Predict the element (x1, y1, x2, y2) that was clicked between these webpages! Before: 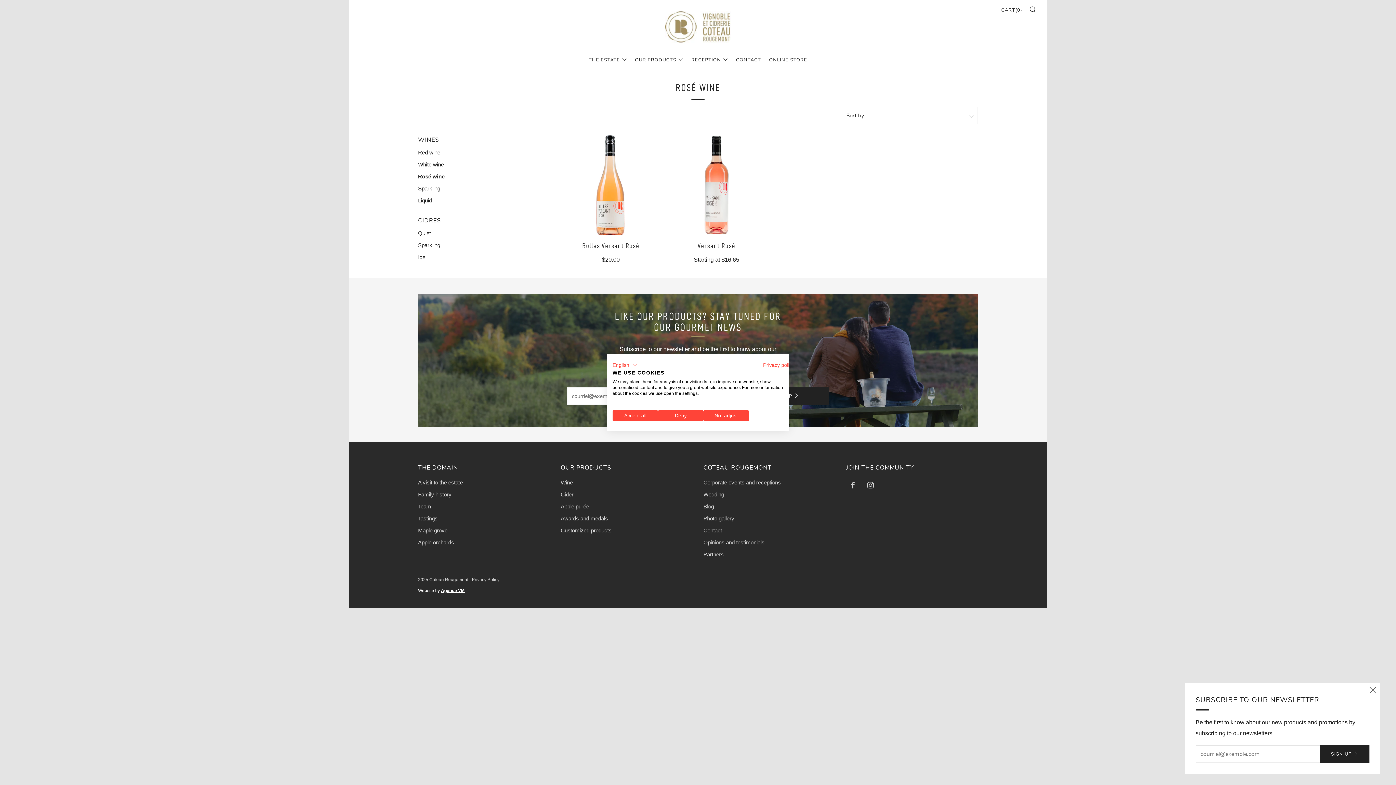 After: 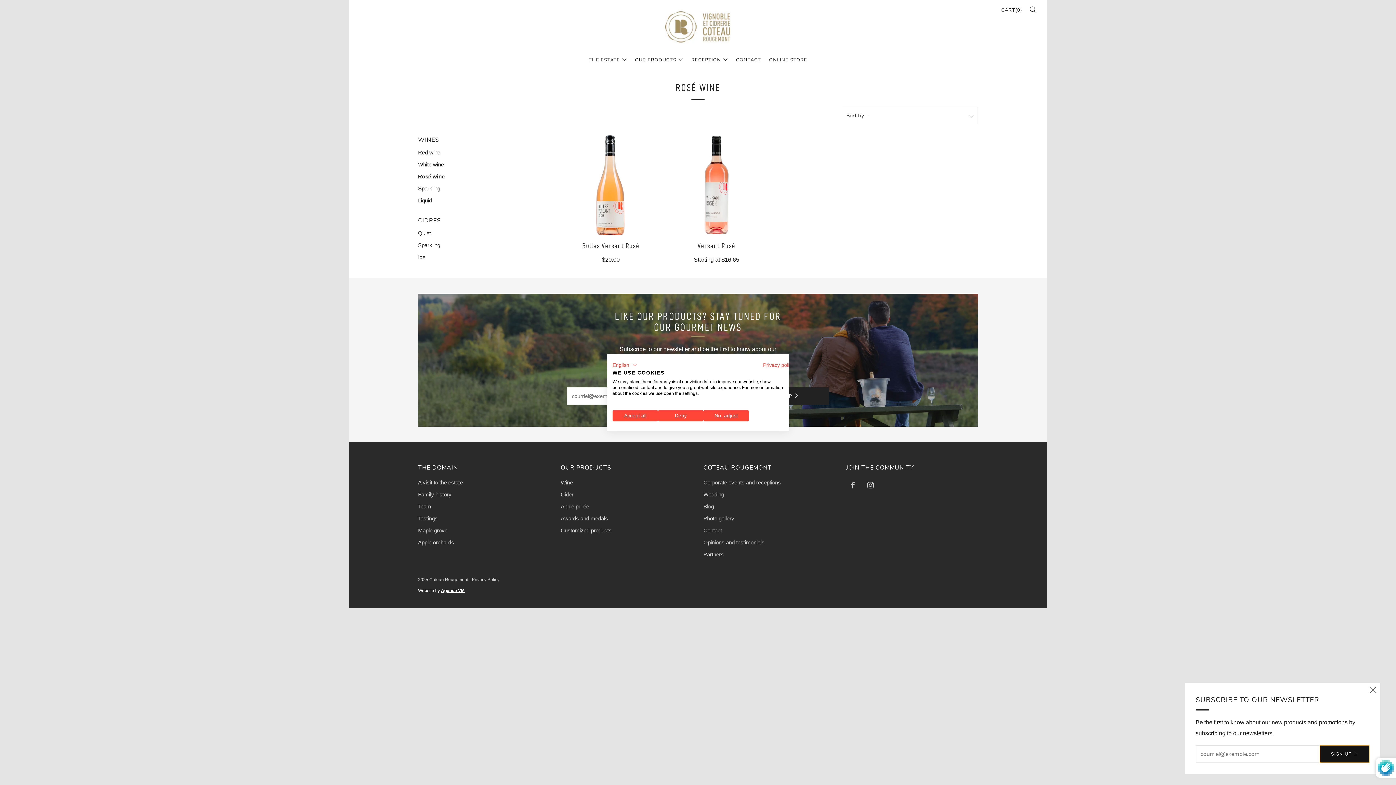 Action: bbox: (1320, 745, 1369, 763) label: SIGN UP